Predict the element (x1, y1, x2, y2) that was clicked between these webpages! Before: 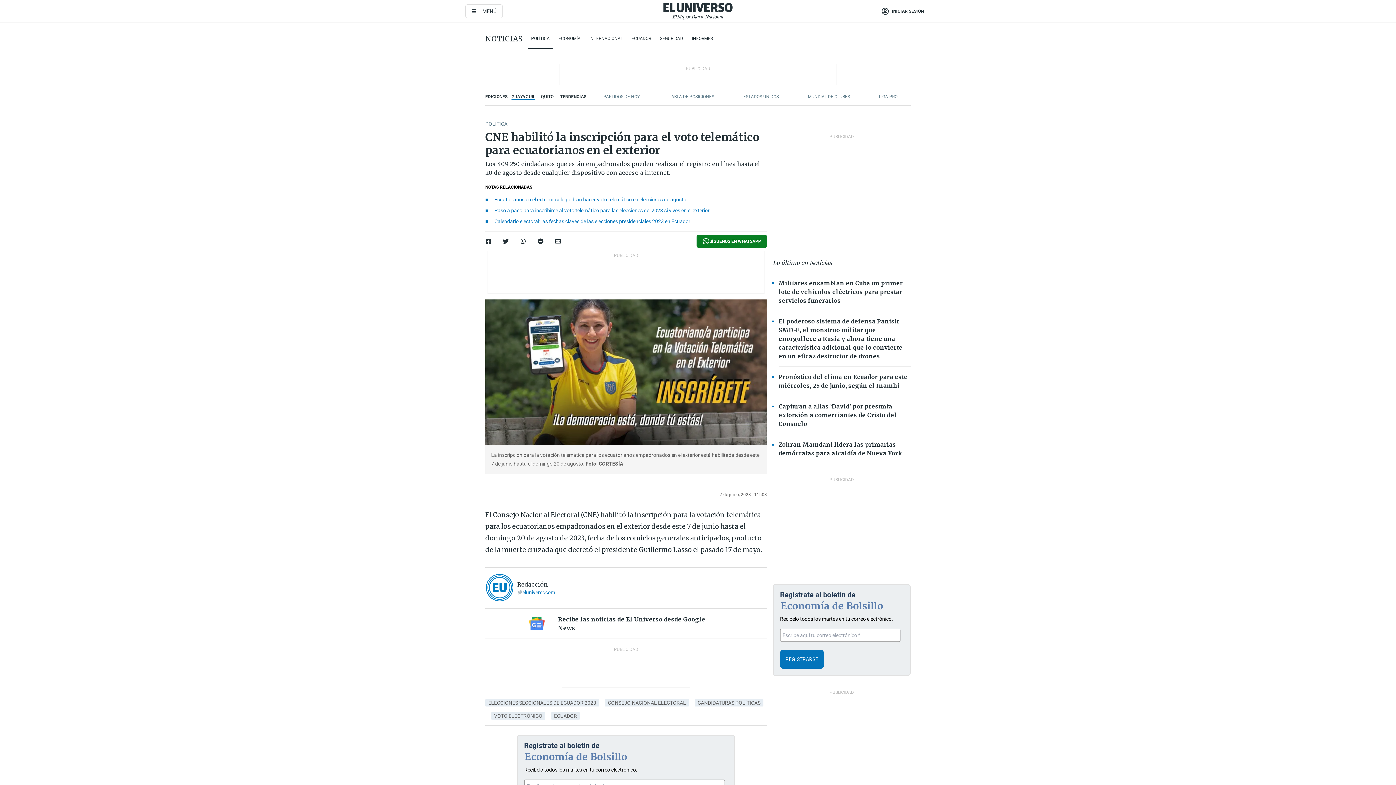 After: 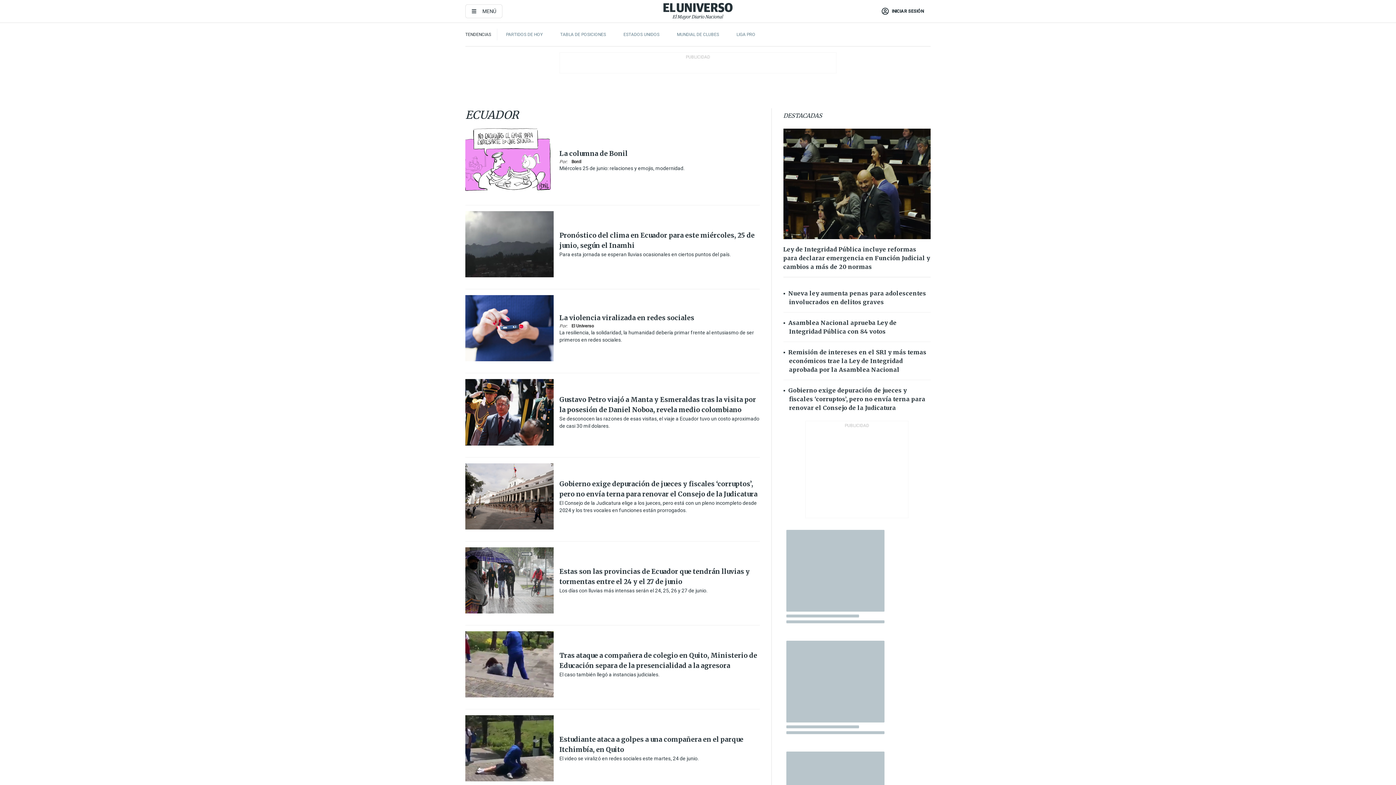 Action: label: ECUADOR bbox: (554, 713, 577, 719)